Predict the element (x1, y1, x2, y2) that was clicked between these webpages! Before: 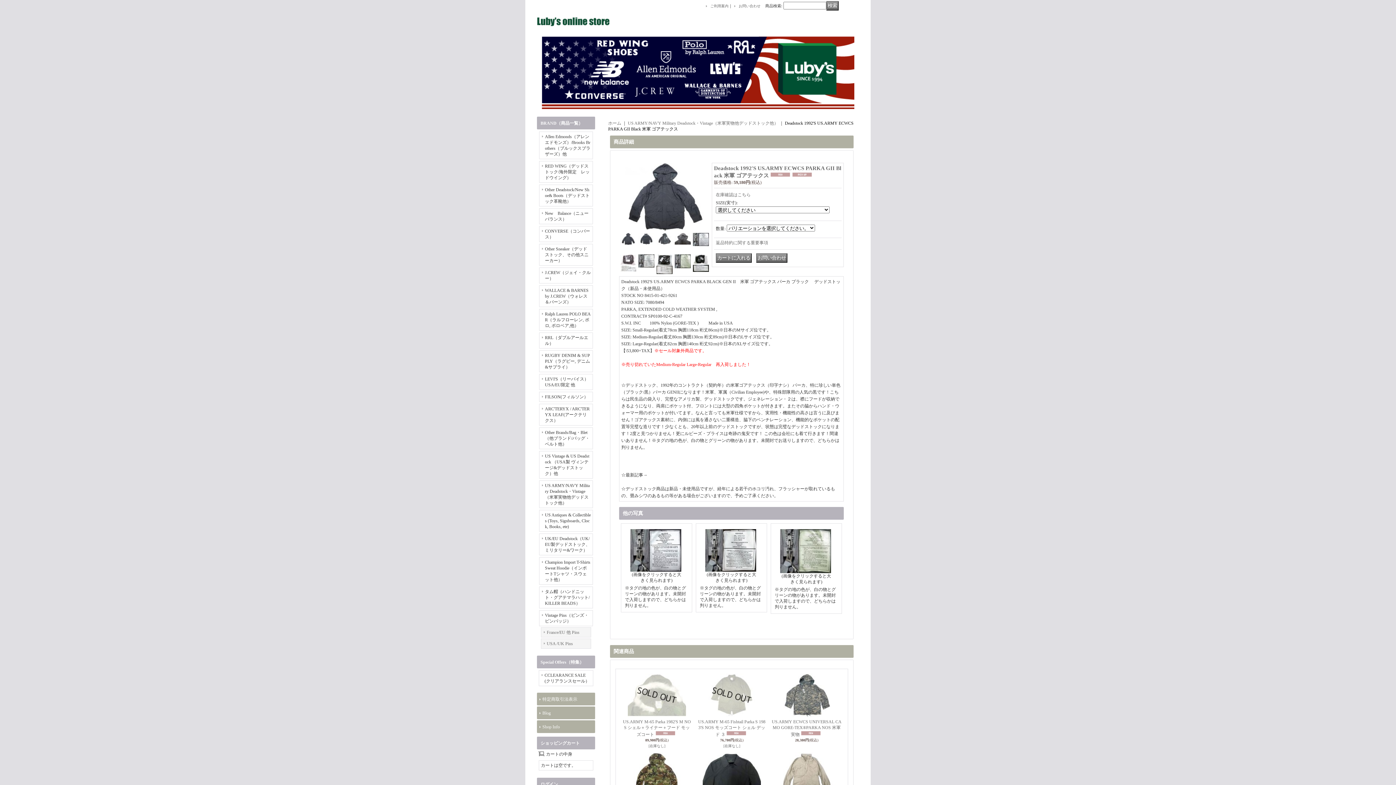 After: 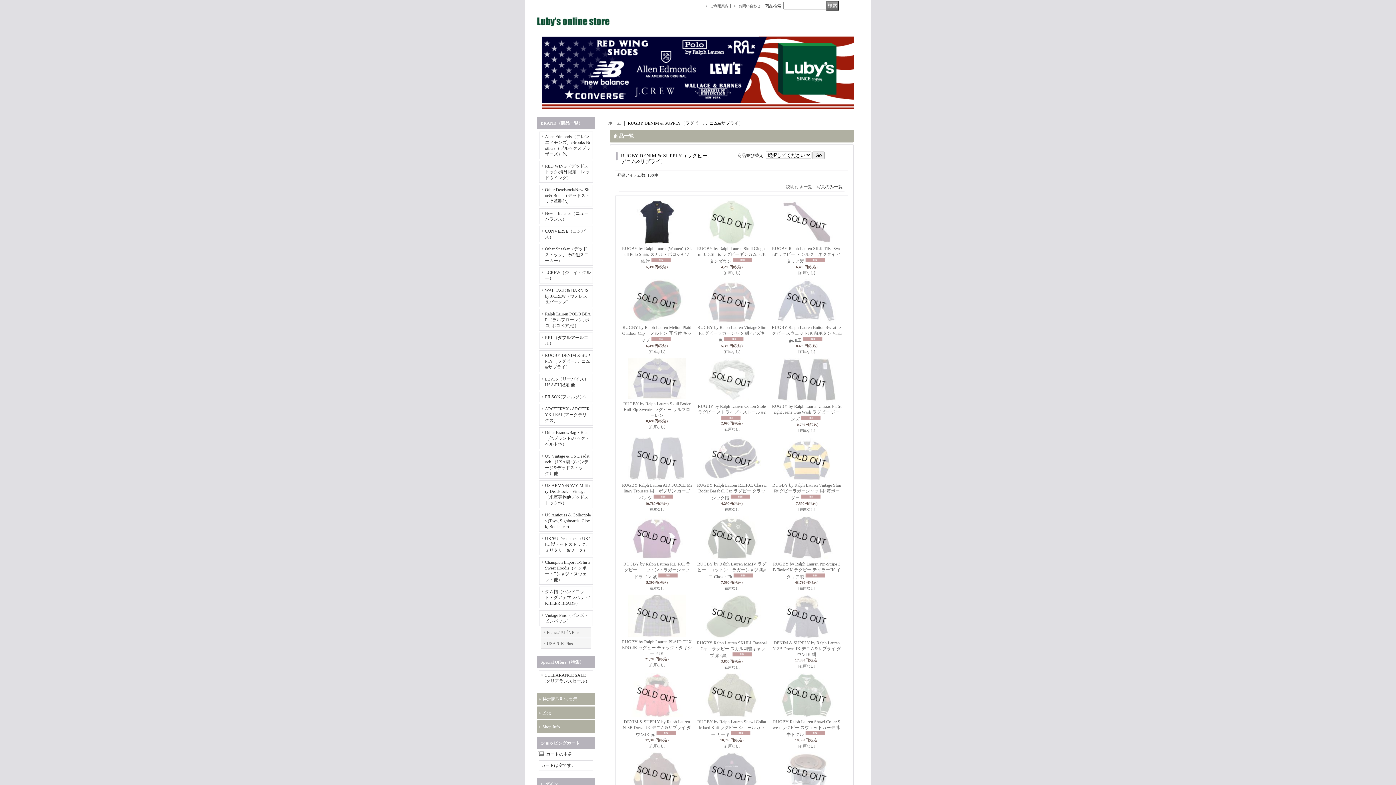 Action: label: RUGBY DENIM & SUPPLY（ラグビー, デニム&サプライ） bbox: (545, 353, 590, 369)